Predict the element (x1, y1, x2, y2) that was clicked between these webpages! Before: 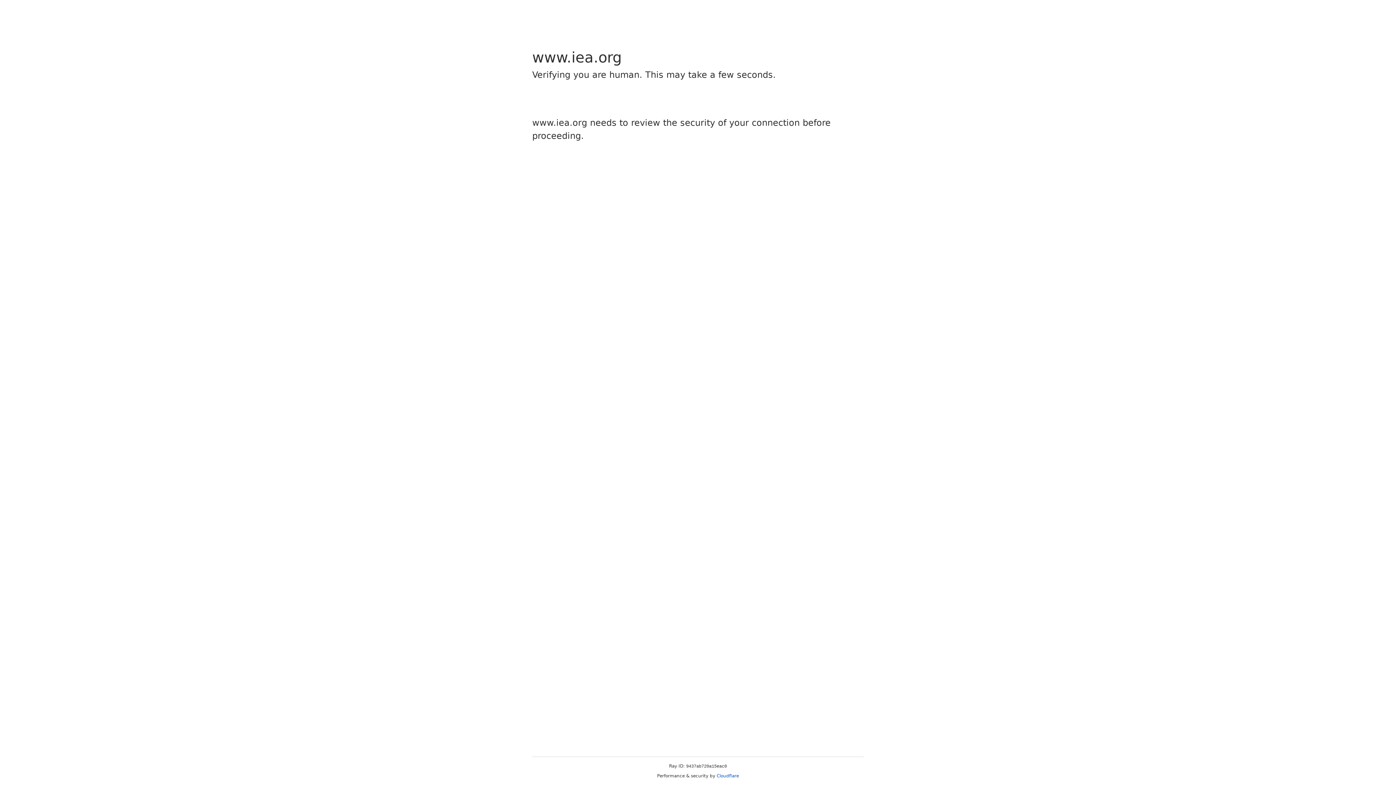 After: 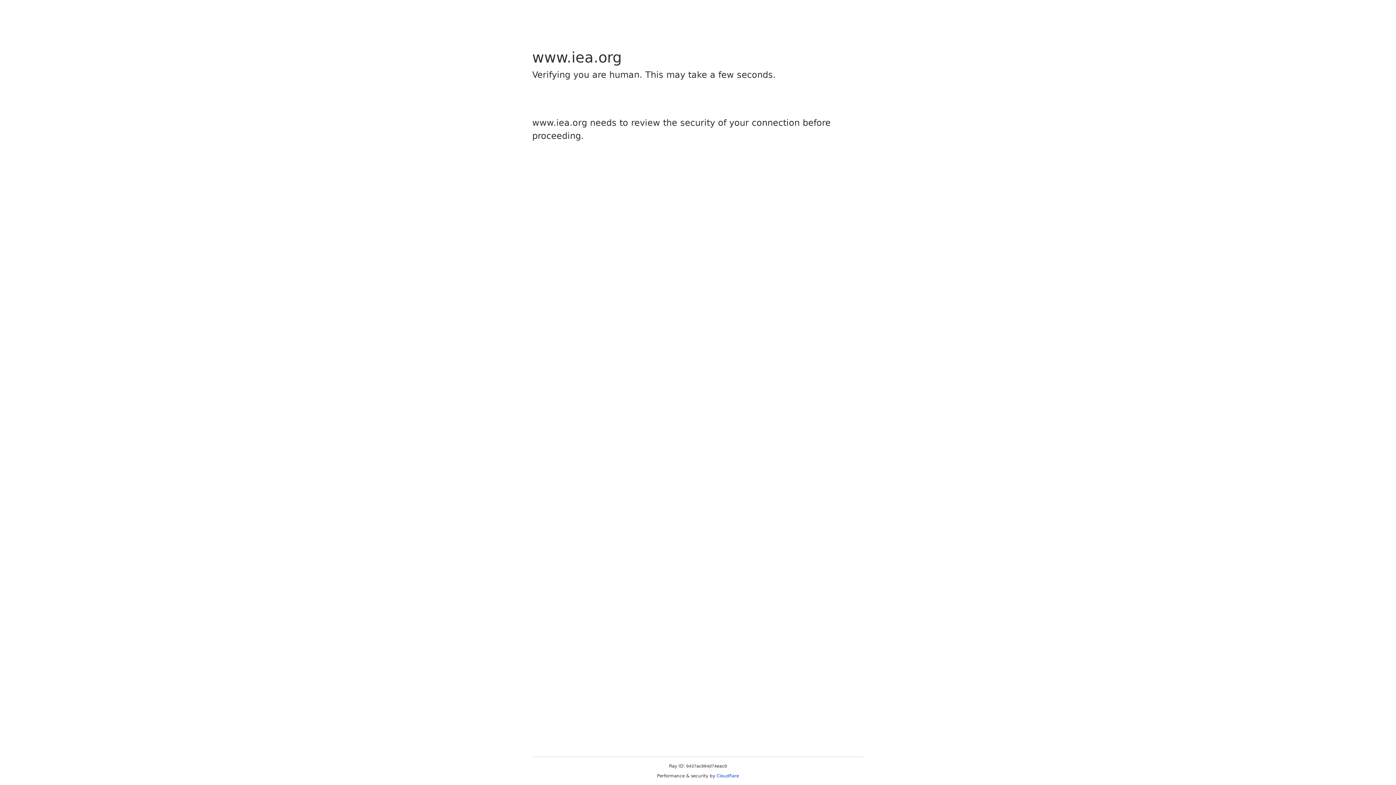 Action: bbox: (716, 773, 739, 778) label: Cloudflare